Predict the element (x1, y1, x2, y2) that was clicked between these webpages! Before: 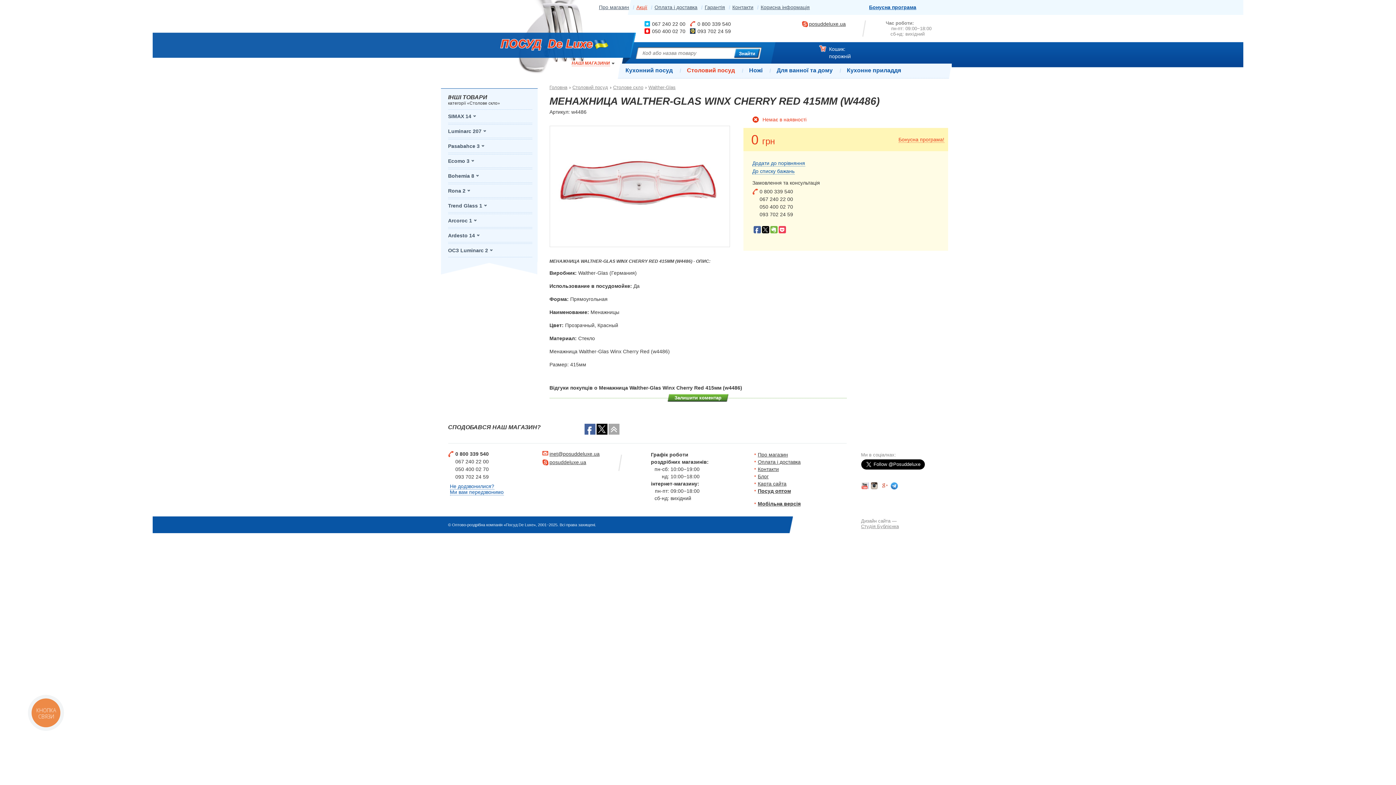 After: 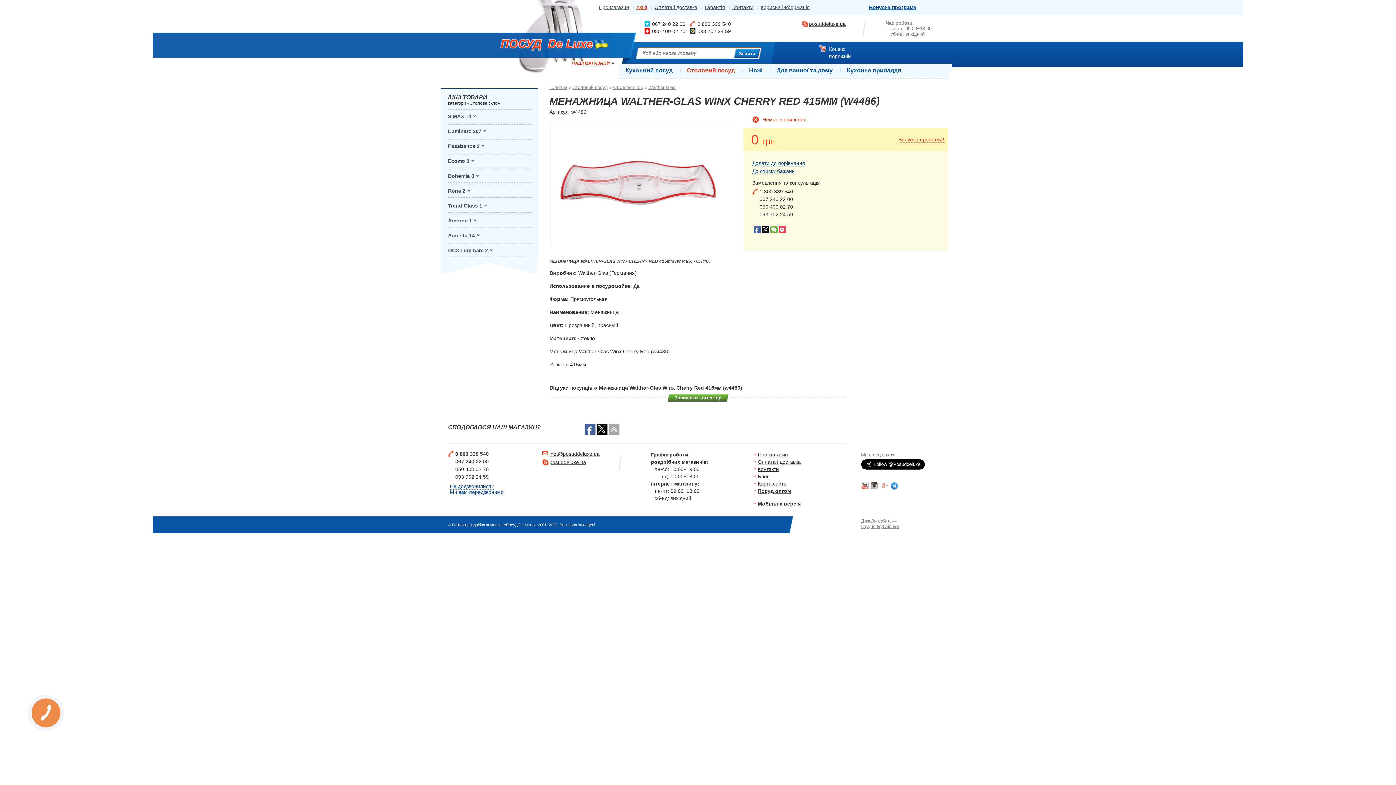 Action: bbox: (809, 21, 846, 26) label: posuddeluxe.ua